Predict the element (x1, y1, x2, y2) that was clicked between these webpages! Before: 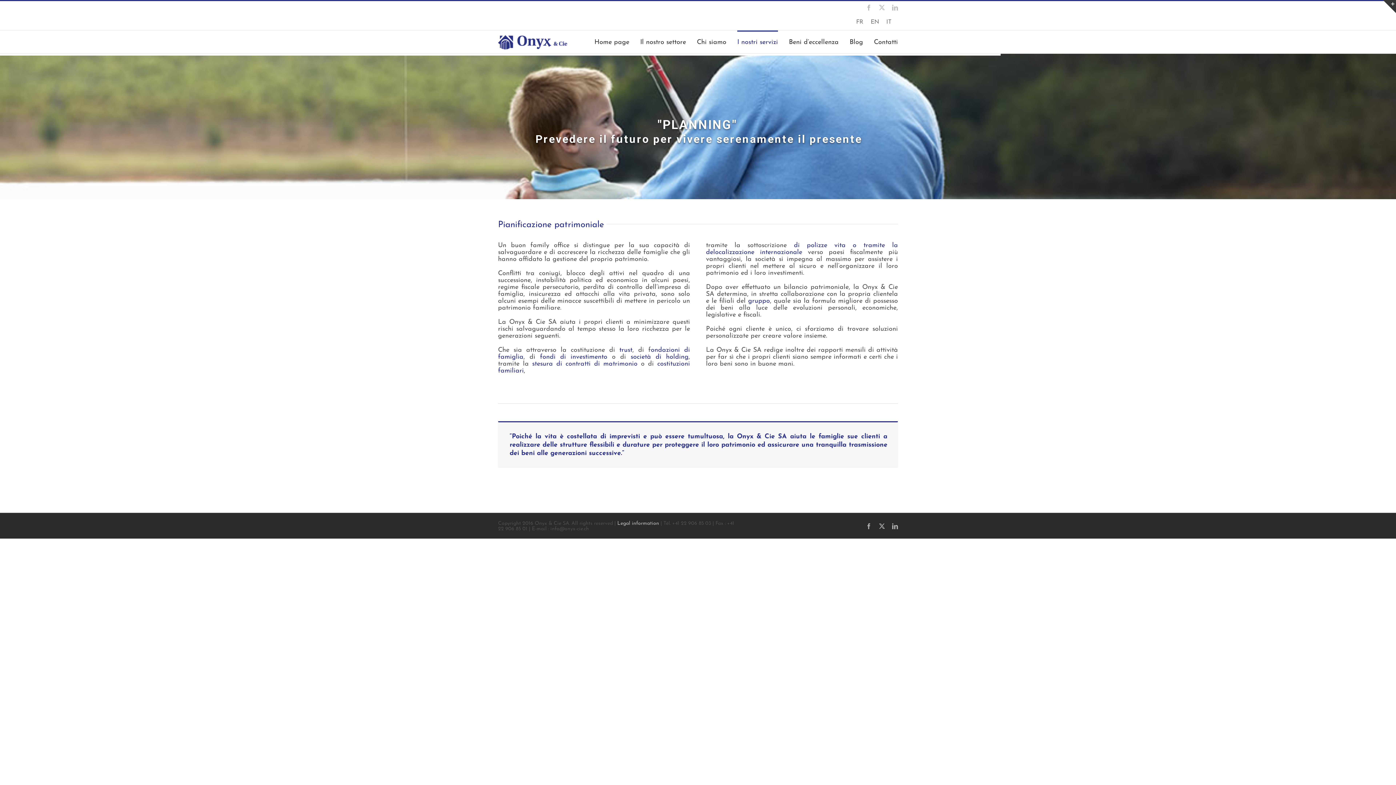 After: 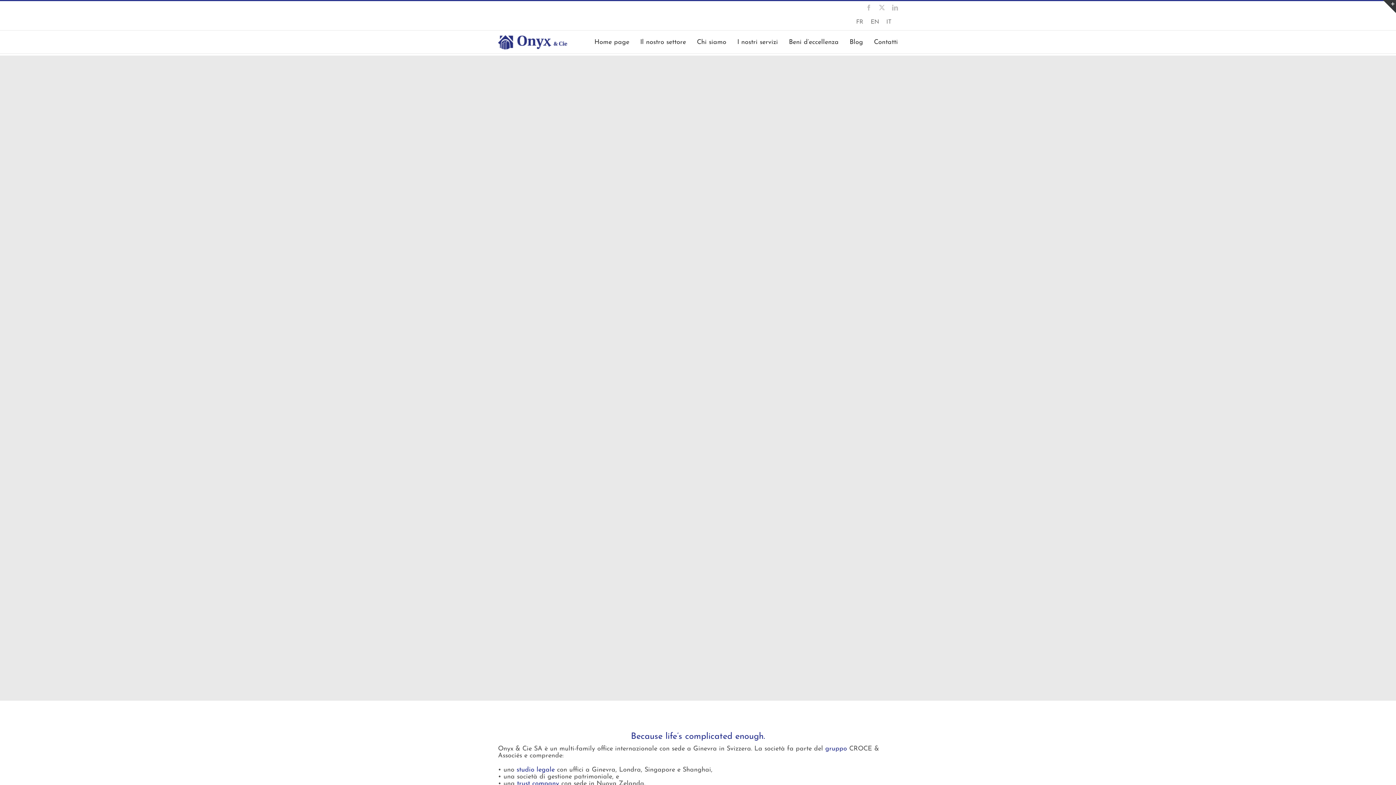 Action: bbox: (498, 35, 570, 49)